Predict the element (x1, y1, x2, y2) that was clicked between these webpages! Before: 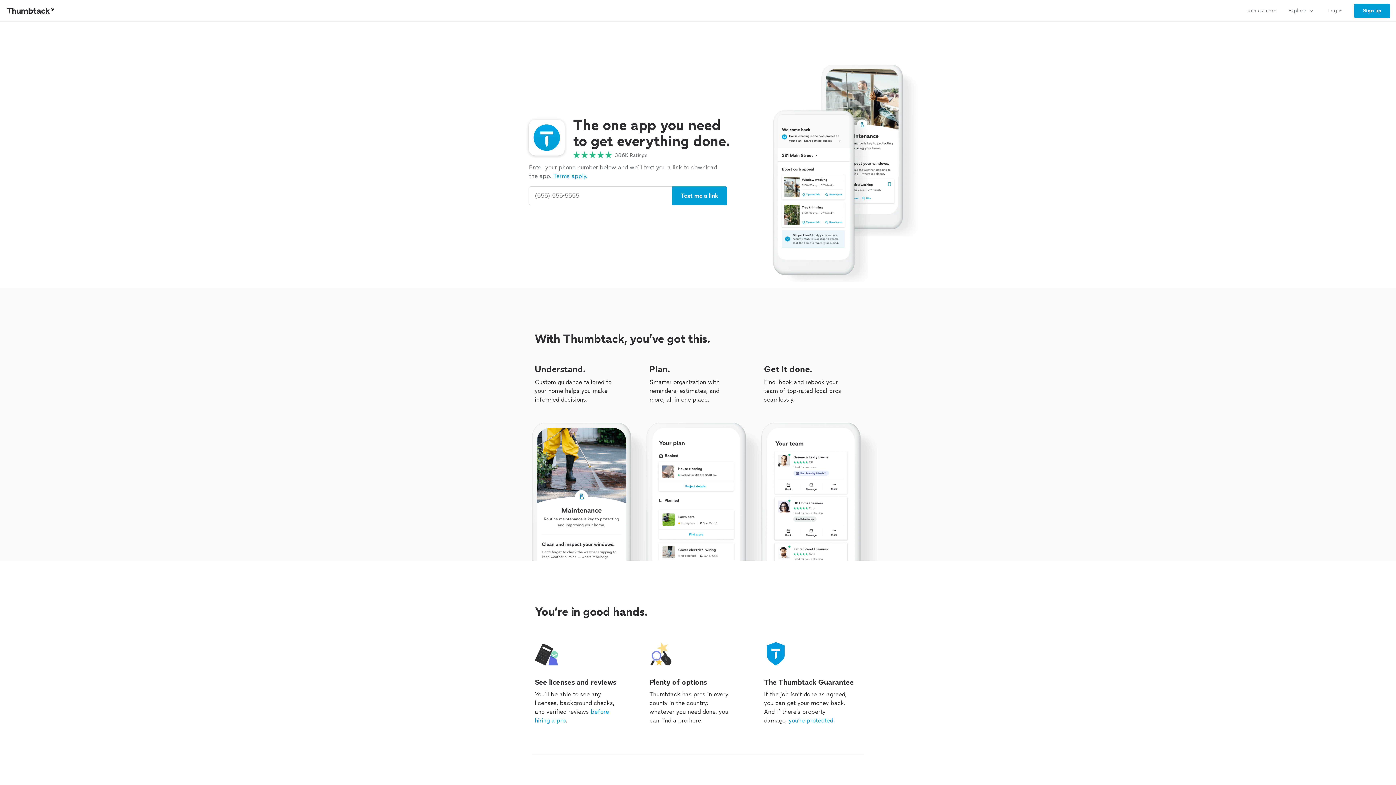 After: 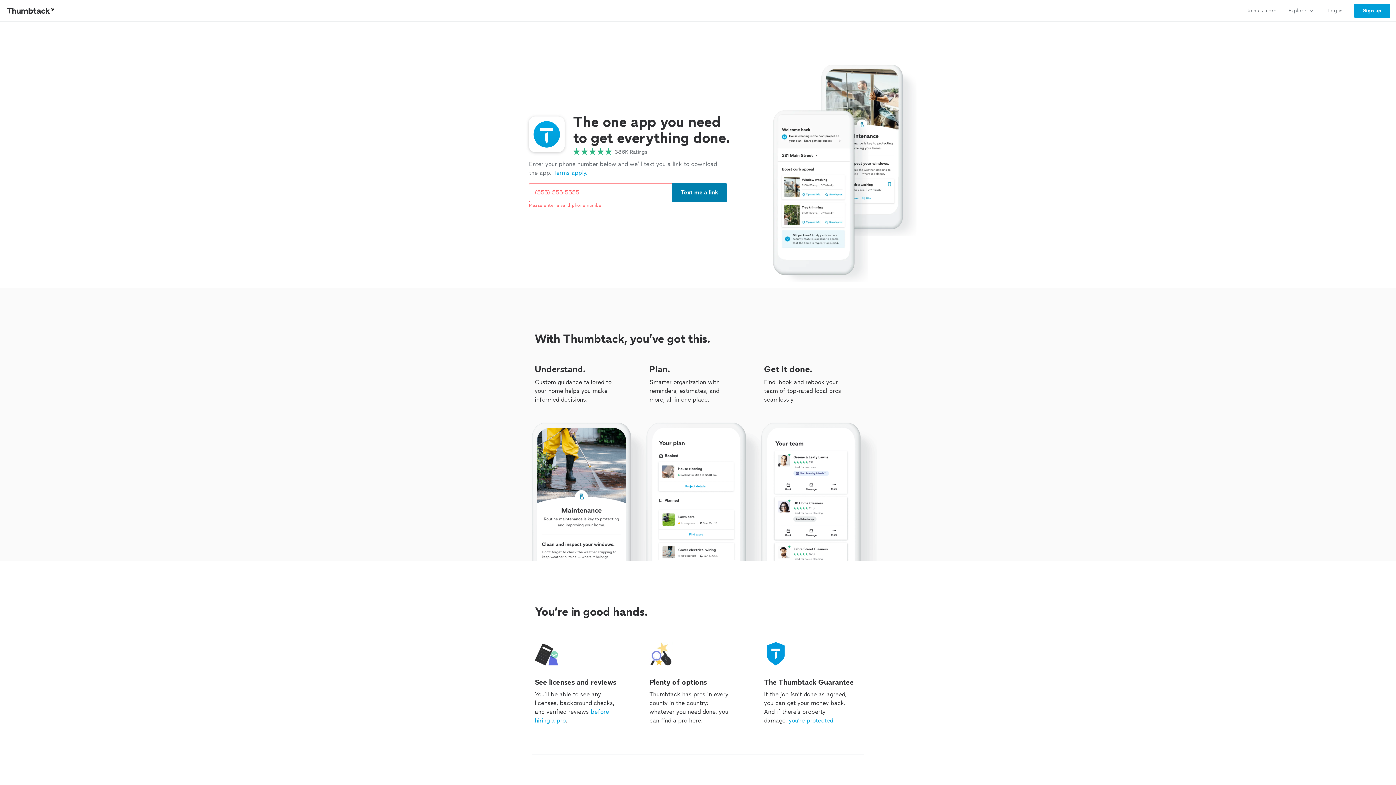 Action: bbox: (672, 186, 727, 205) label: Text me a link